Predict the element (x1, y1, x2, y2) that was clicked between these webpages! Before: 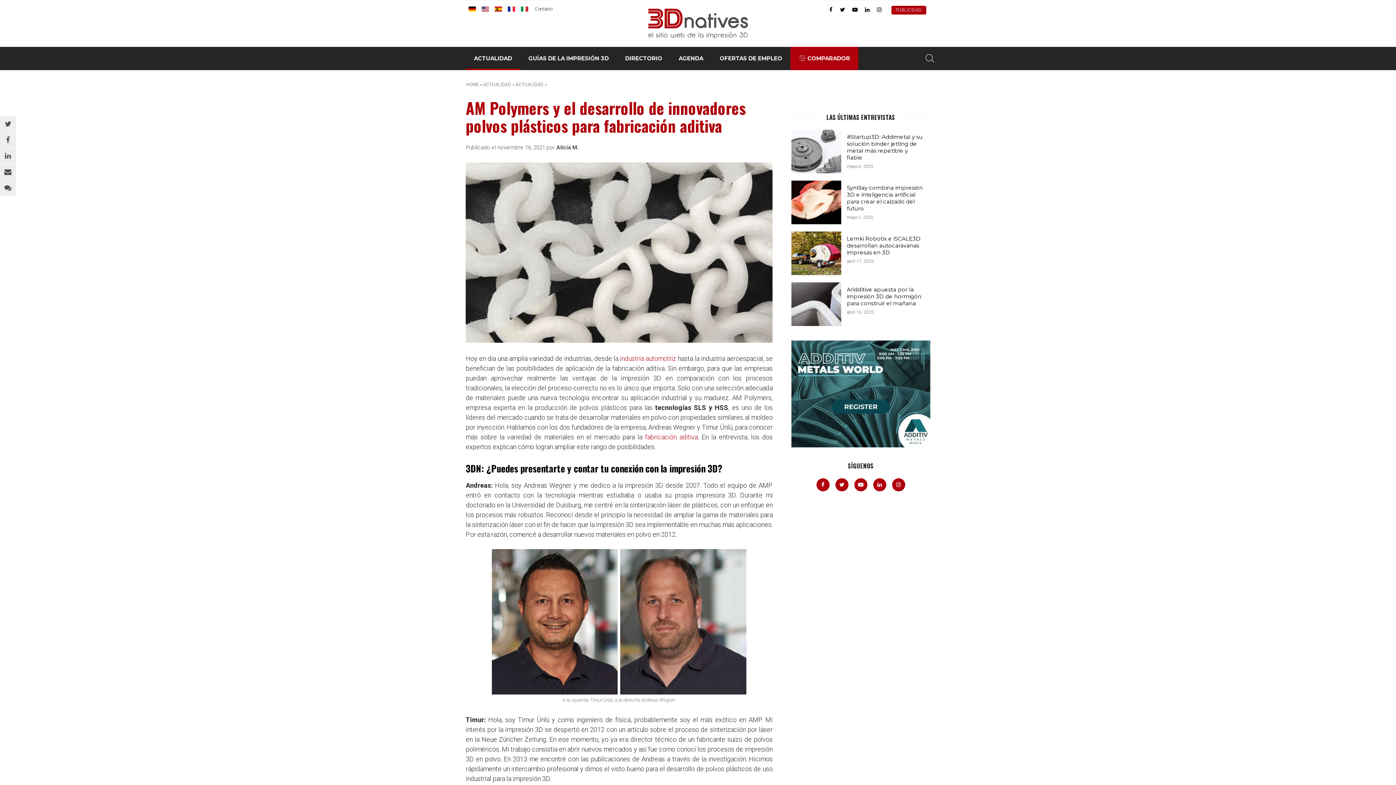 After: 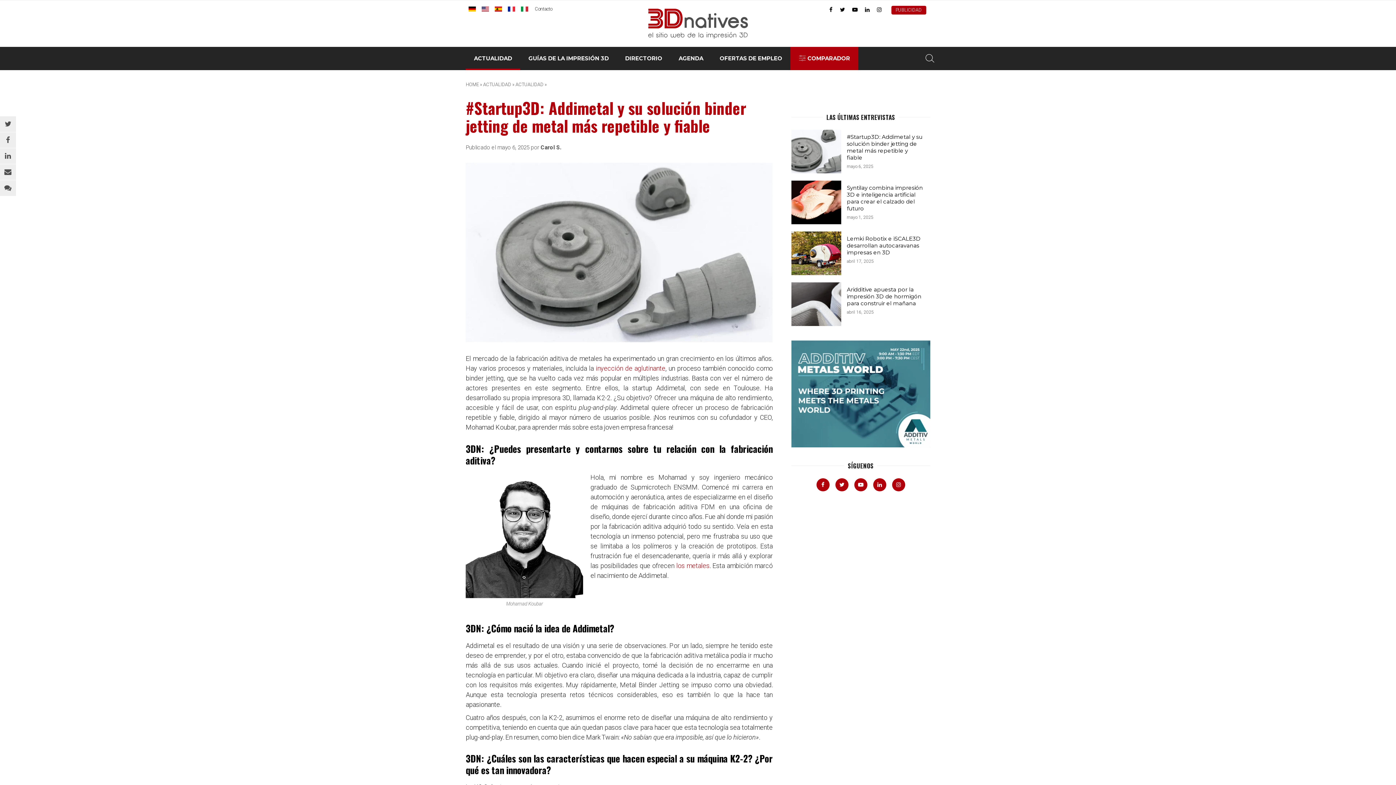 Action: label: #Startup3D: Addimetal y su solución binder jetting de metal más repetible y fiable
mayo 6, 2025 bbox: (791, 129, 930, 173)